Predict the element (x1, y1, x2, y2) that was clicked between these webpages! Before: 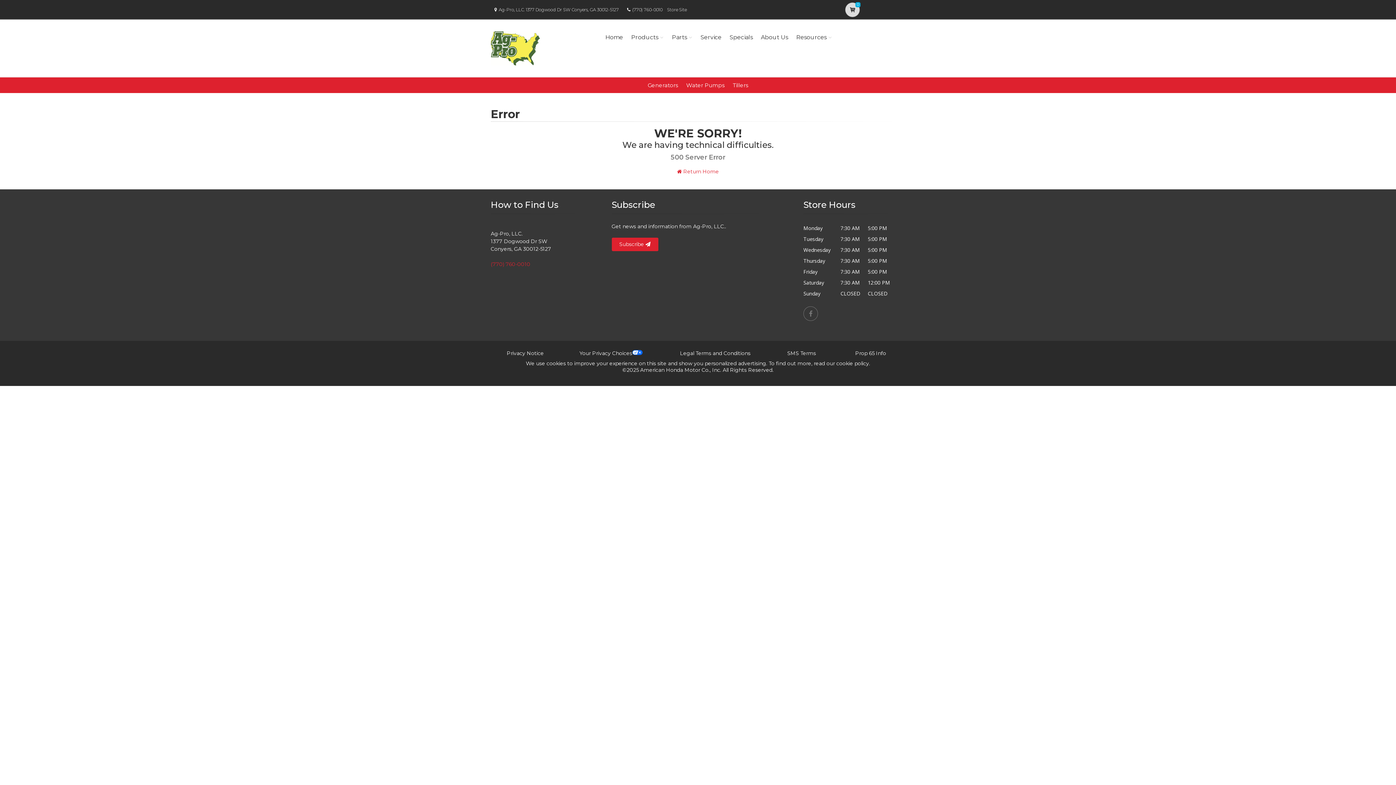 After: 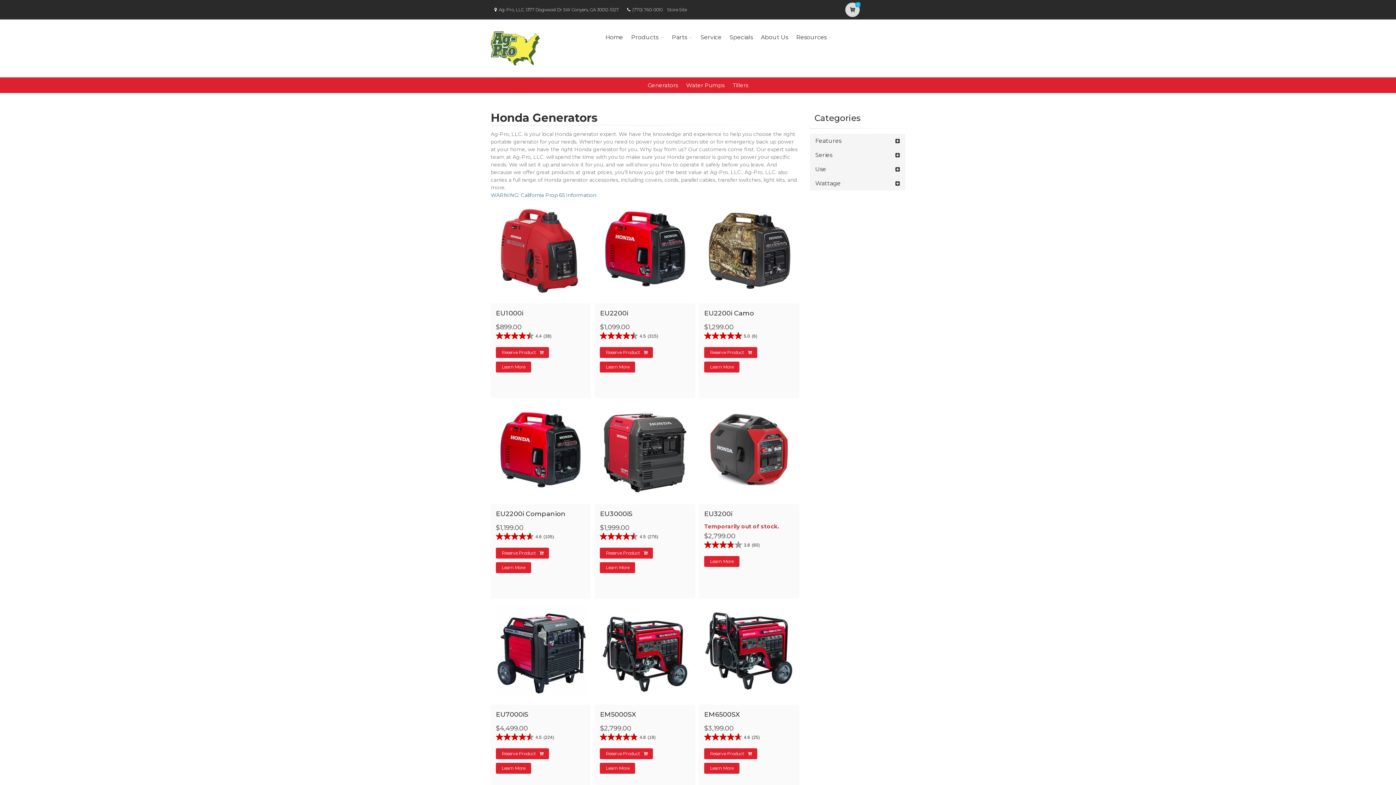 Action: bbox: (647, 81, 678, 88) label: Generators